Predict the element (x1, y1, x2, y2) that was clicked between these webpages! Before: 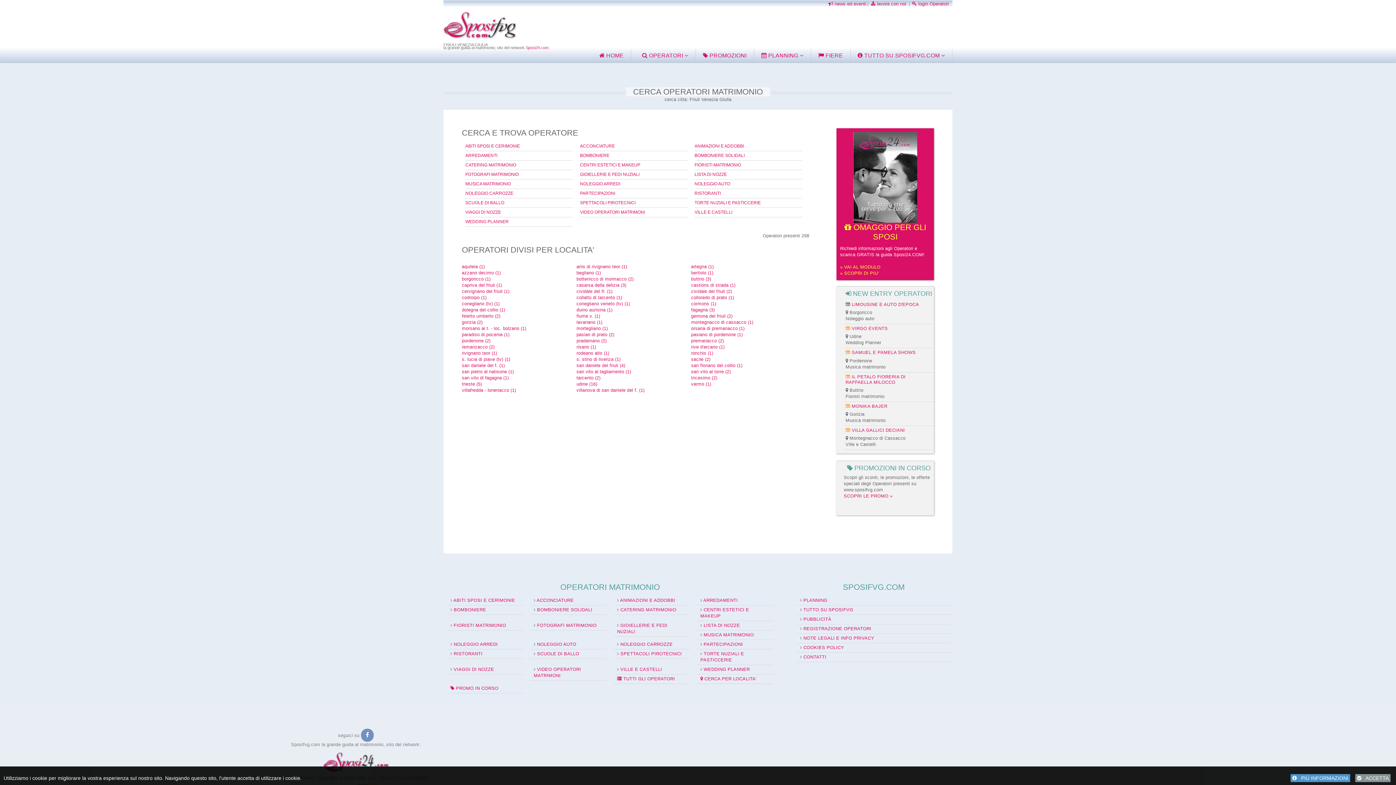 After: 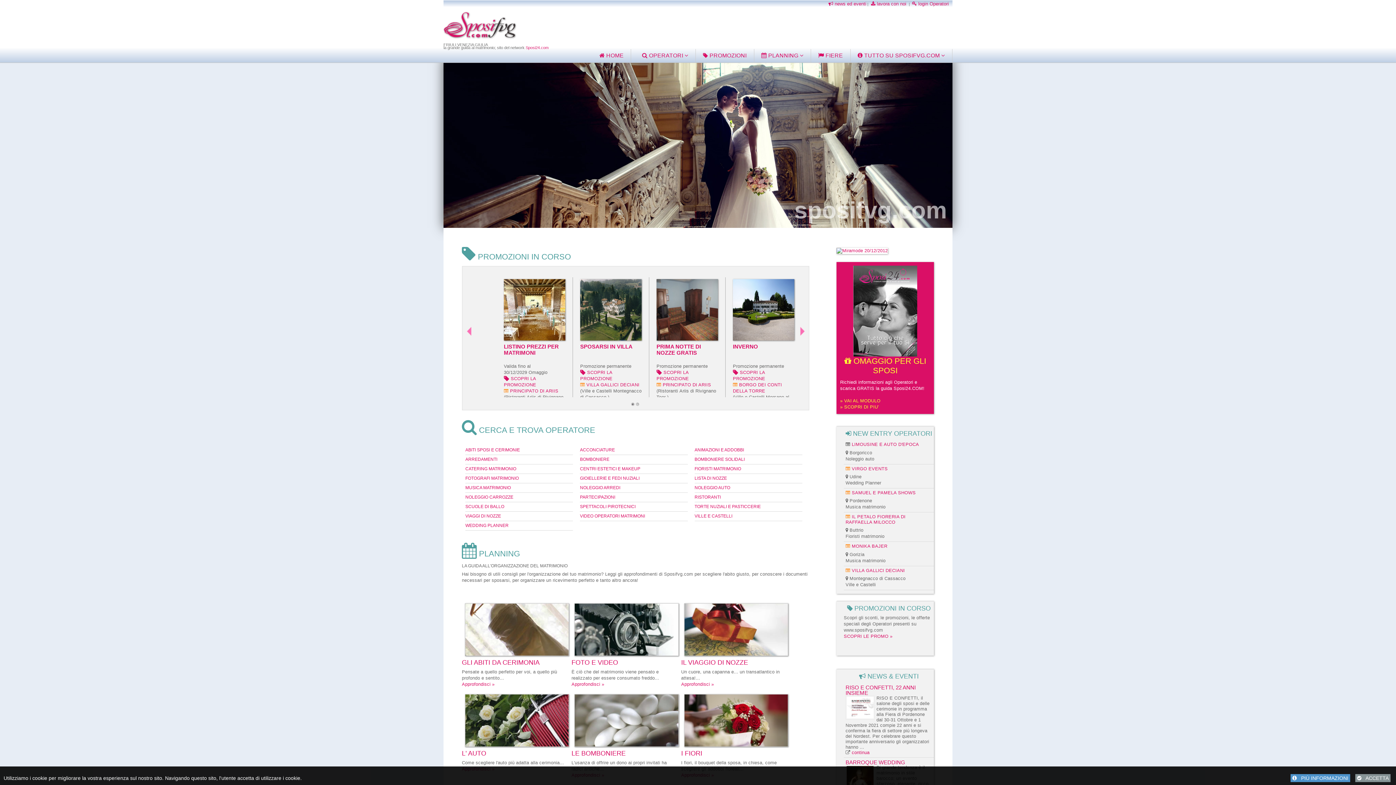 Action: bbox: (443, 34, 516, 41)